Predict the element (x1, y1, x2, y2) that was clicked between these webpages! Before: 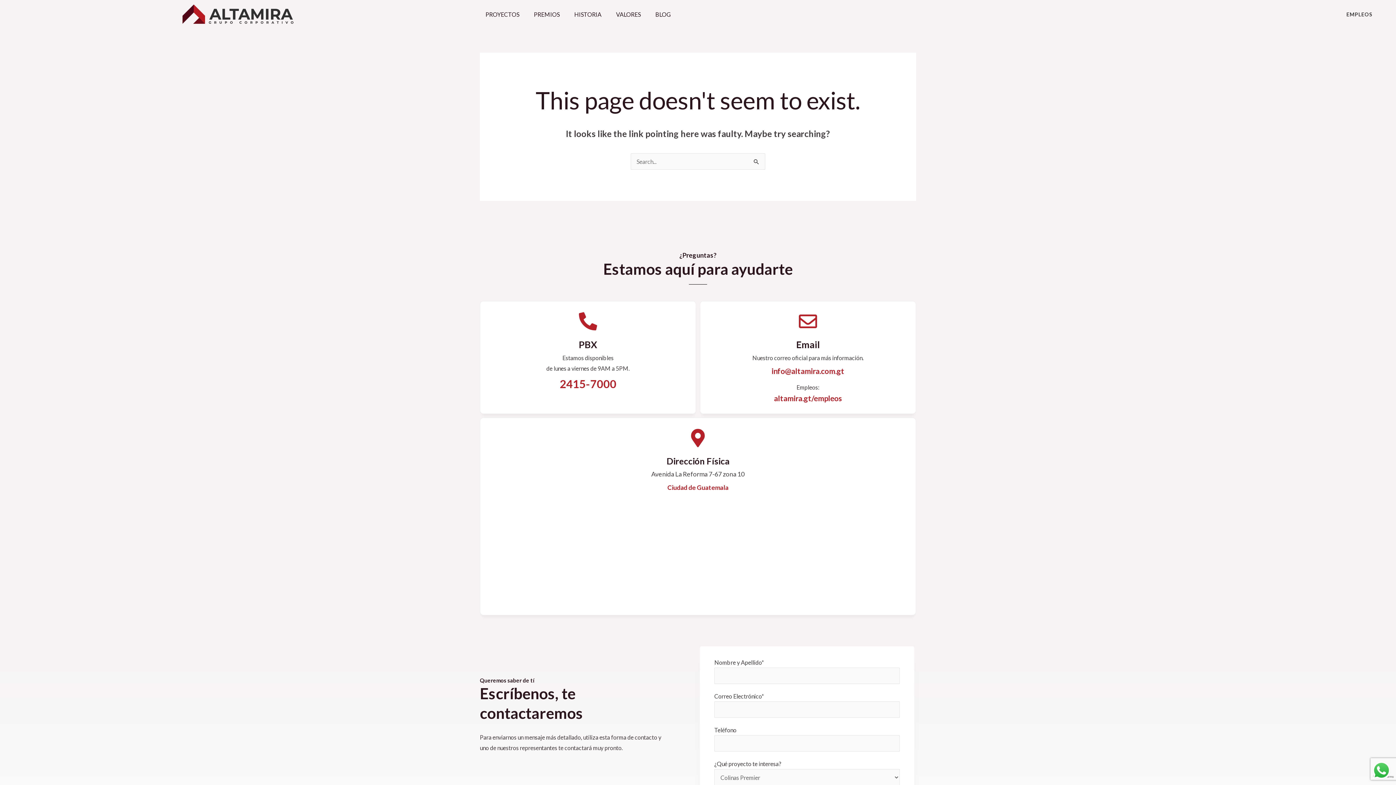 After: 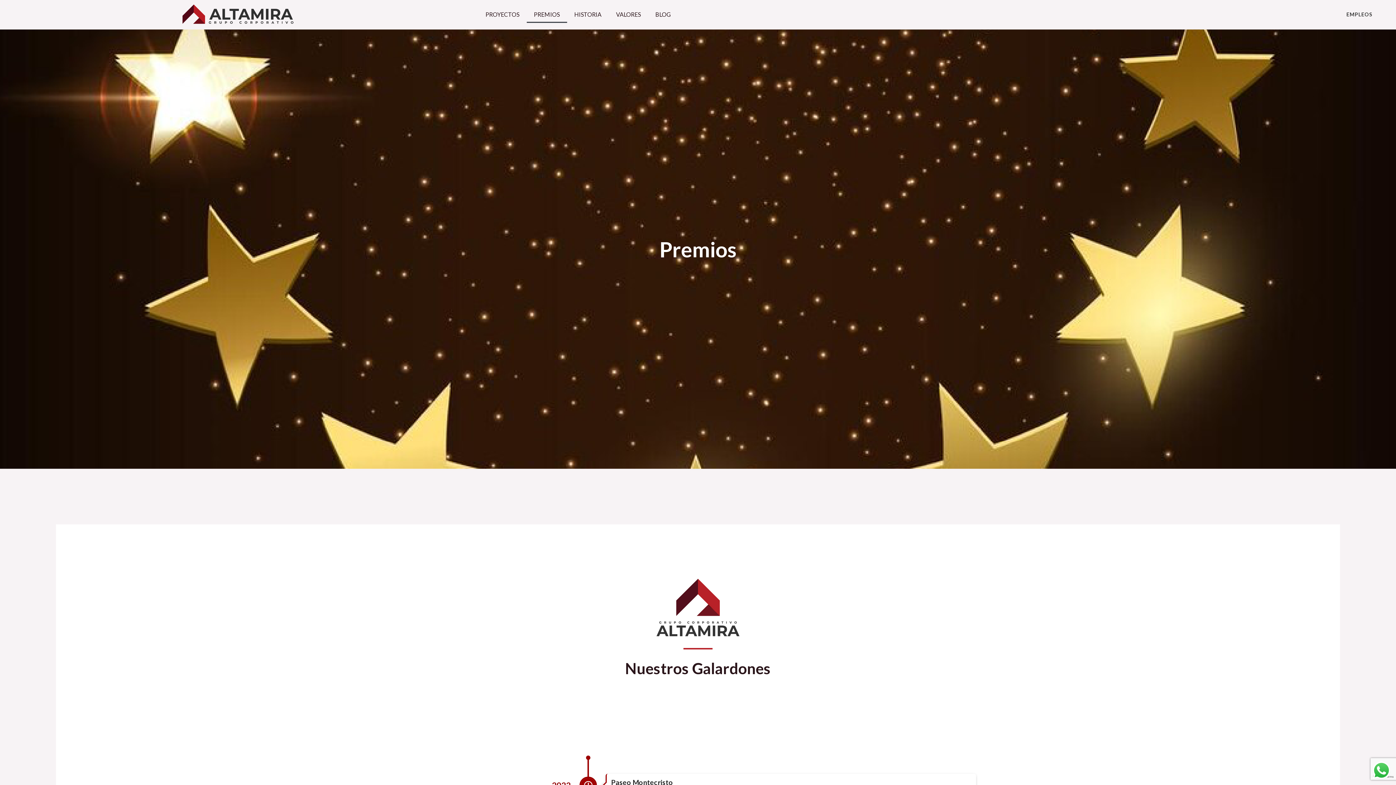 Action: label: PREMIOS bbox: (526, 6, 567, 23)